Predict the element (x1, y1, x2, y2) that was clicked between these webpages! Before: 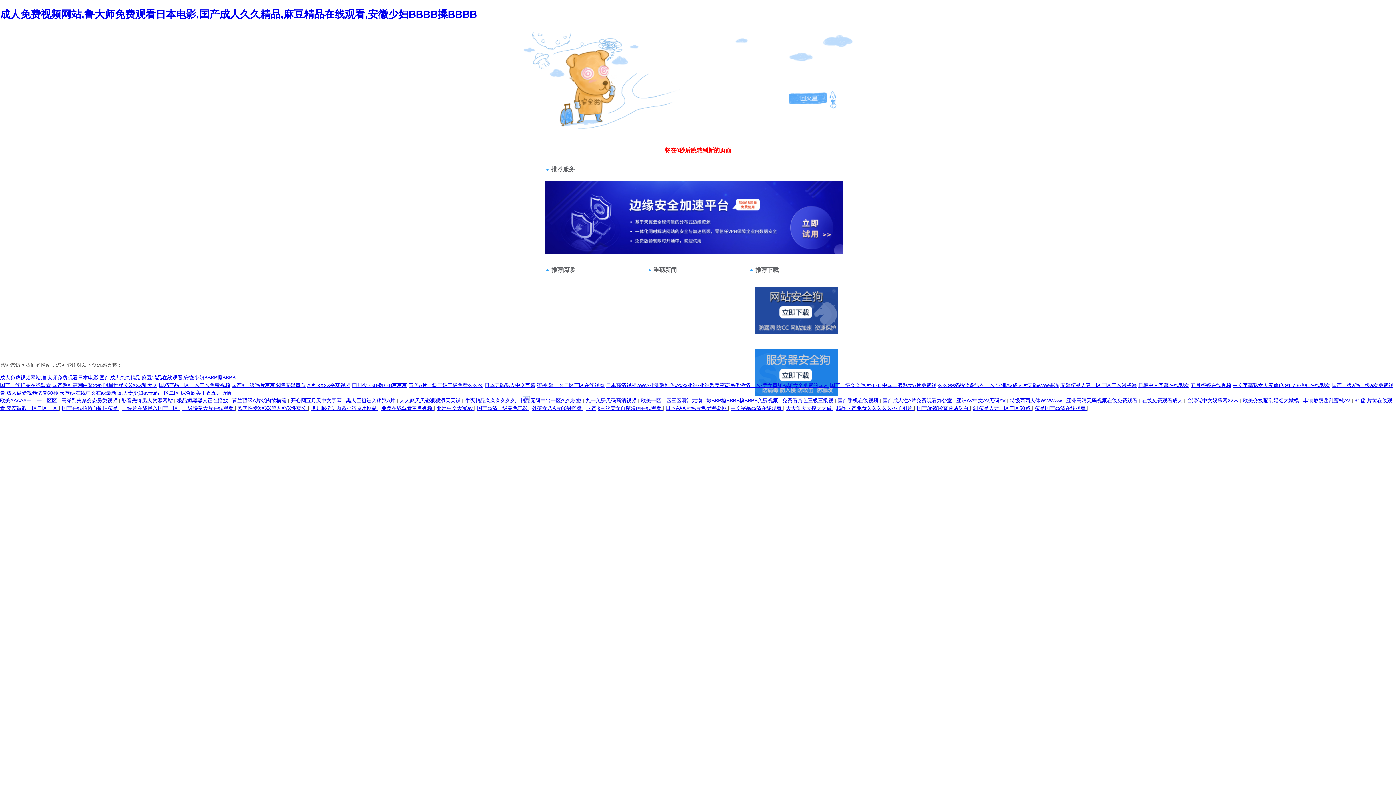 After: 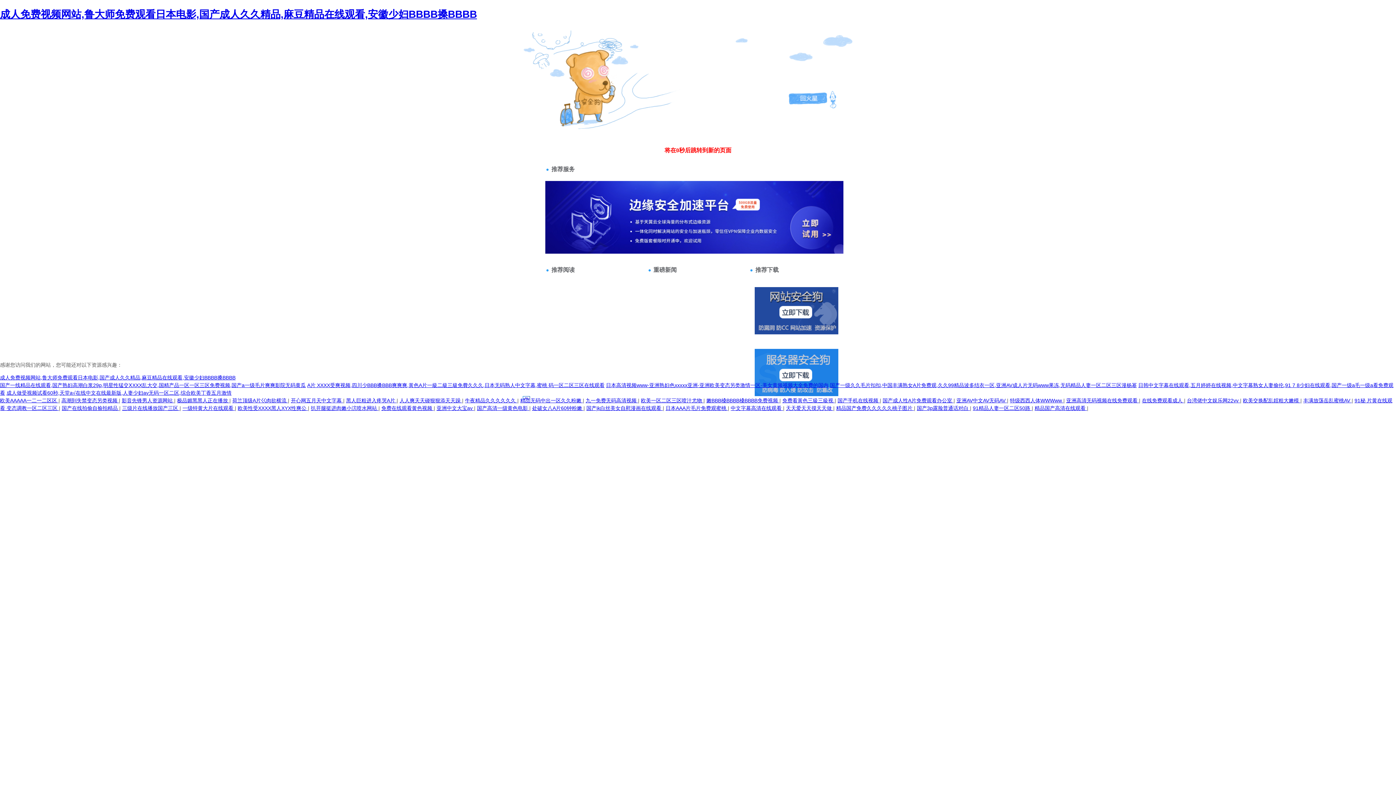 Action: bbox: (917, 405, 970, 411) label: 国产3p露脸普通话对白 